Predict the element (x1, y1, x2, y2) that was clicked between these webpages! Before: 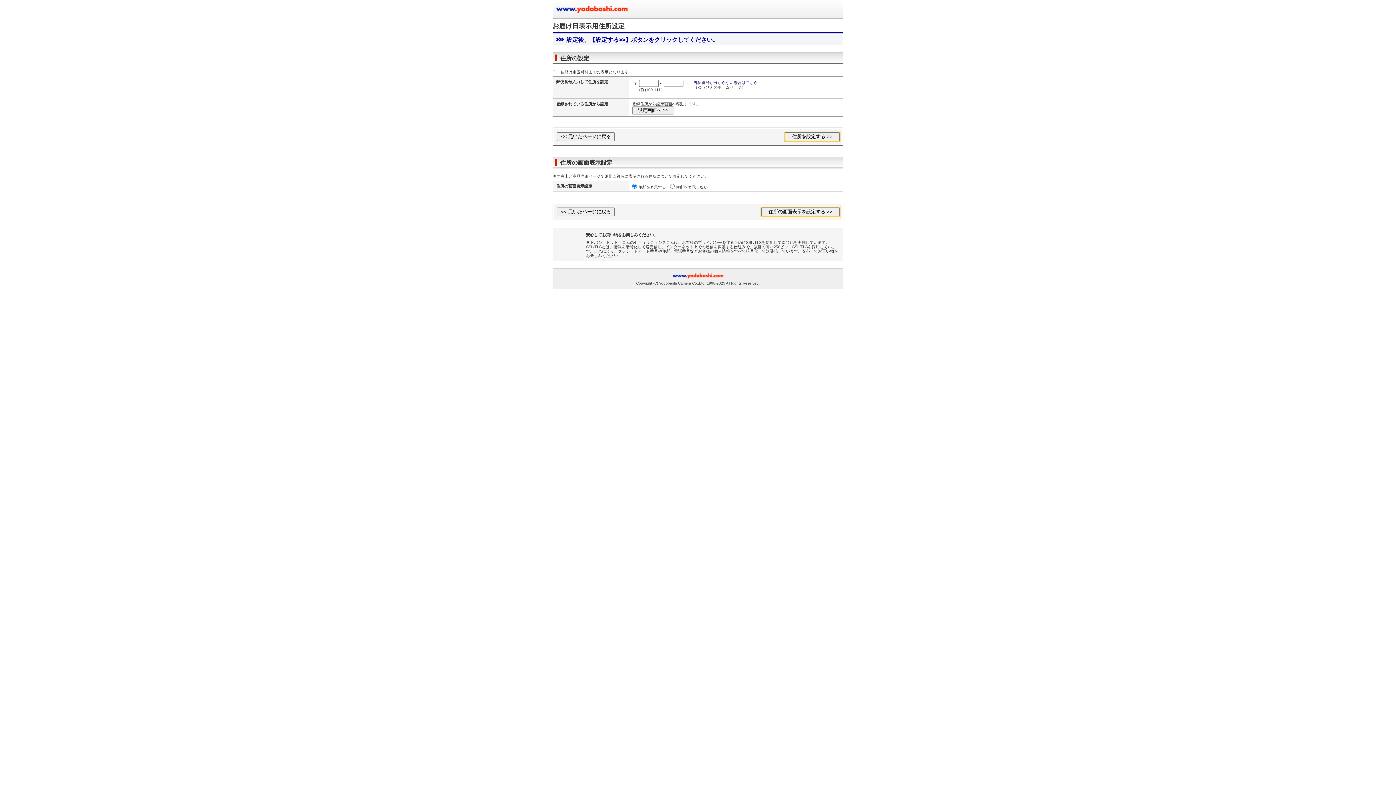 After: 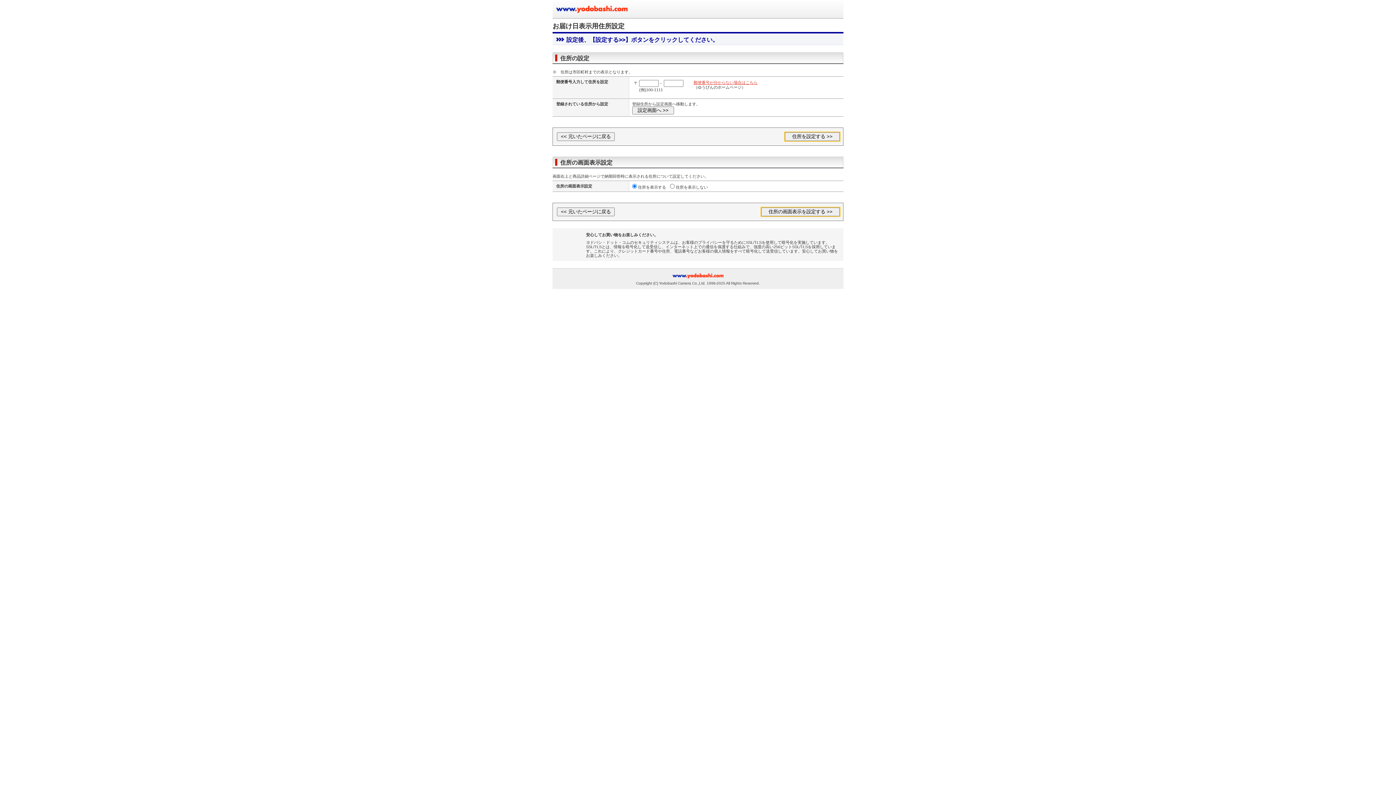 Action: bbox: (693, 80, 757, 84) label: 郵便番号が分からない場合はこちら